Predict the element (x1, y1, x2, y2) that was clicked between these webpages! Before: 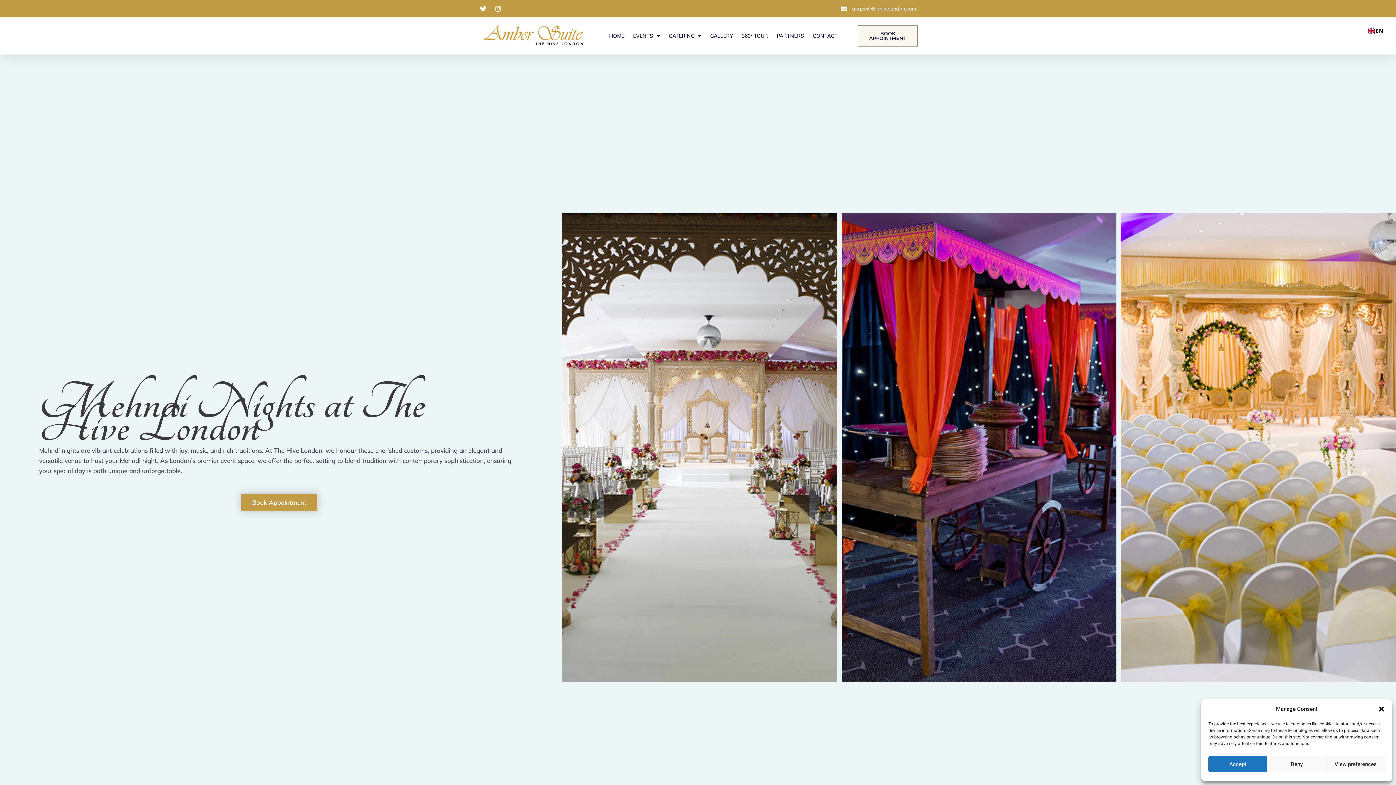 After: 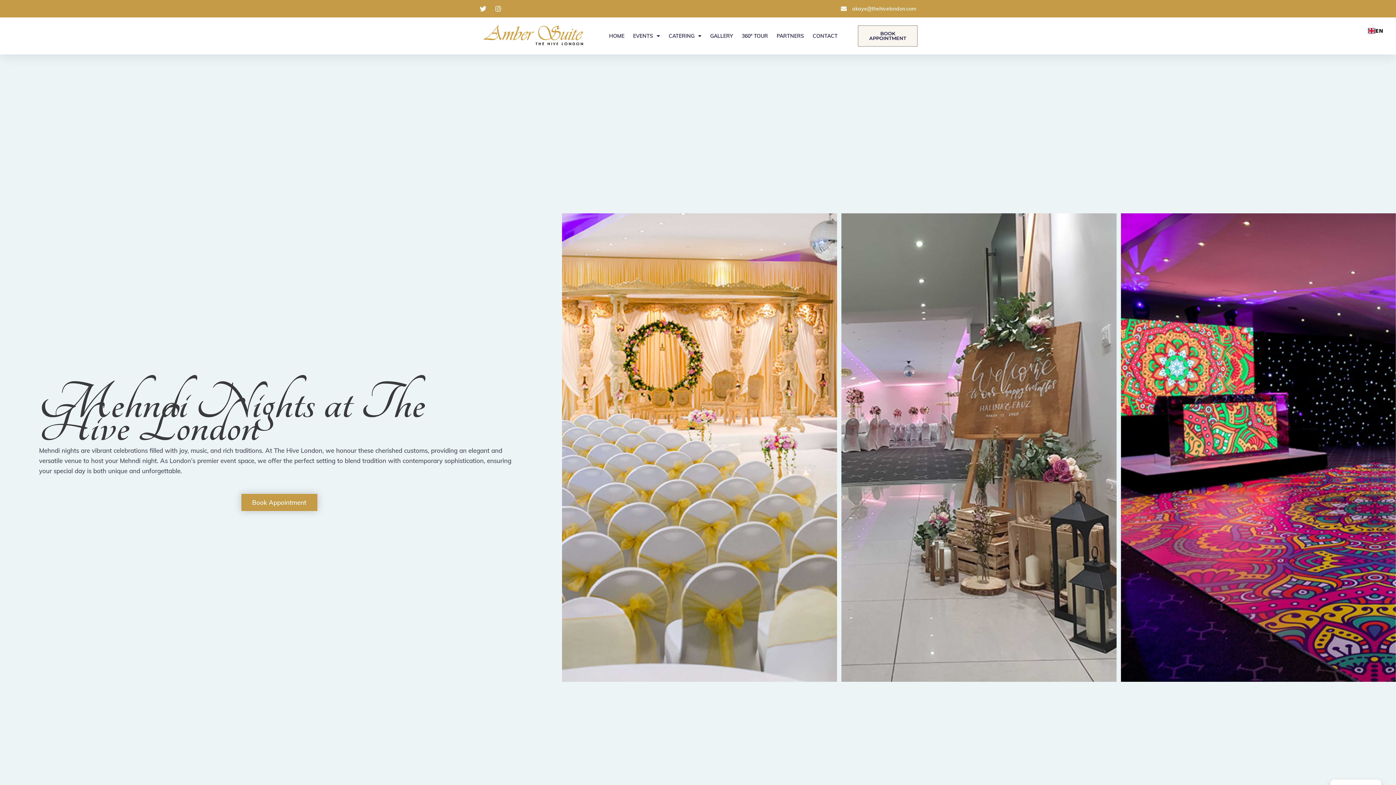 Action: label: Close dialog bbox: (1378, 705, 1385, 713)